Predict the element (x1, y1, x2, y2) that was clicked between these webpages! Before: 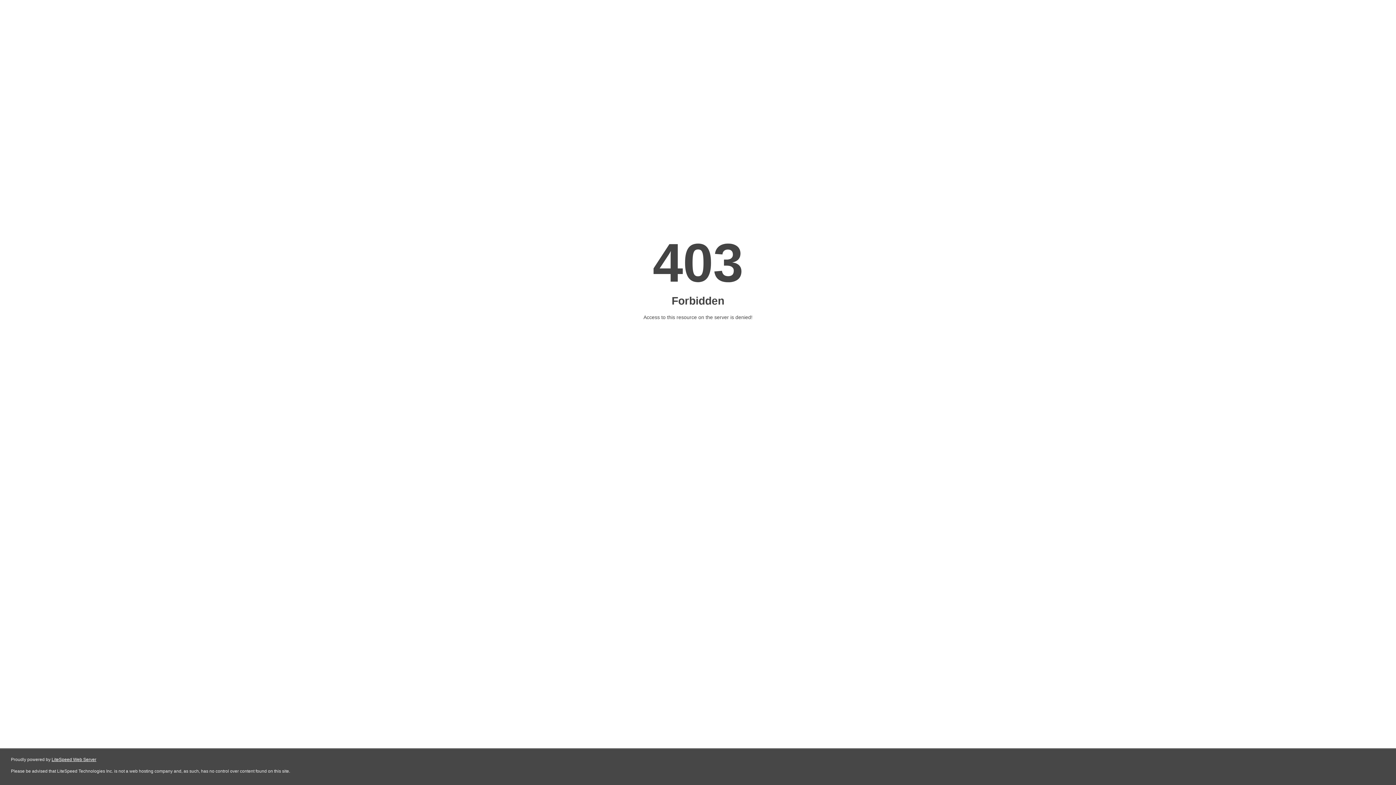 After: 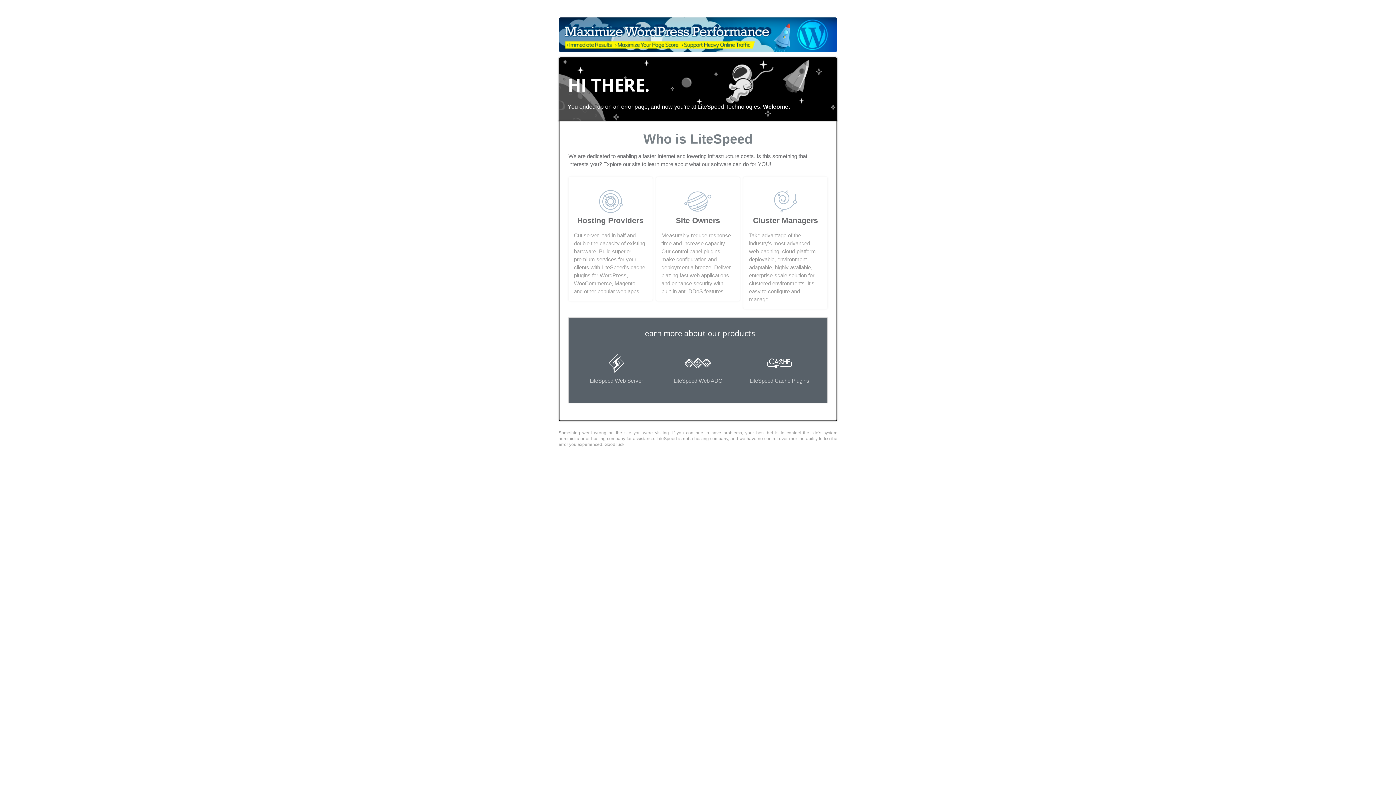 Action: label: LiteSpeed Web Server bbox: (51, 757, 96, 762)